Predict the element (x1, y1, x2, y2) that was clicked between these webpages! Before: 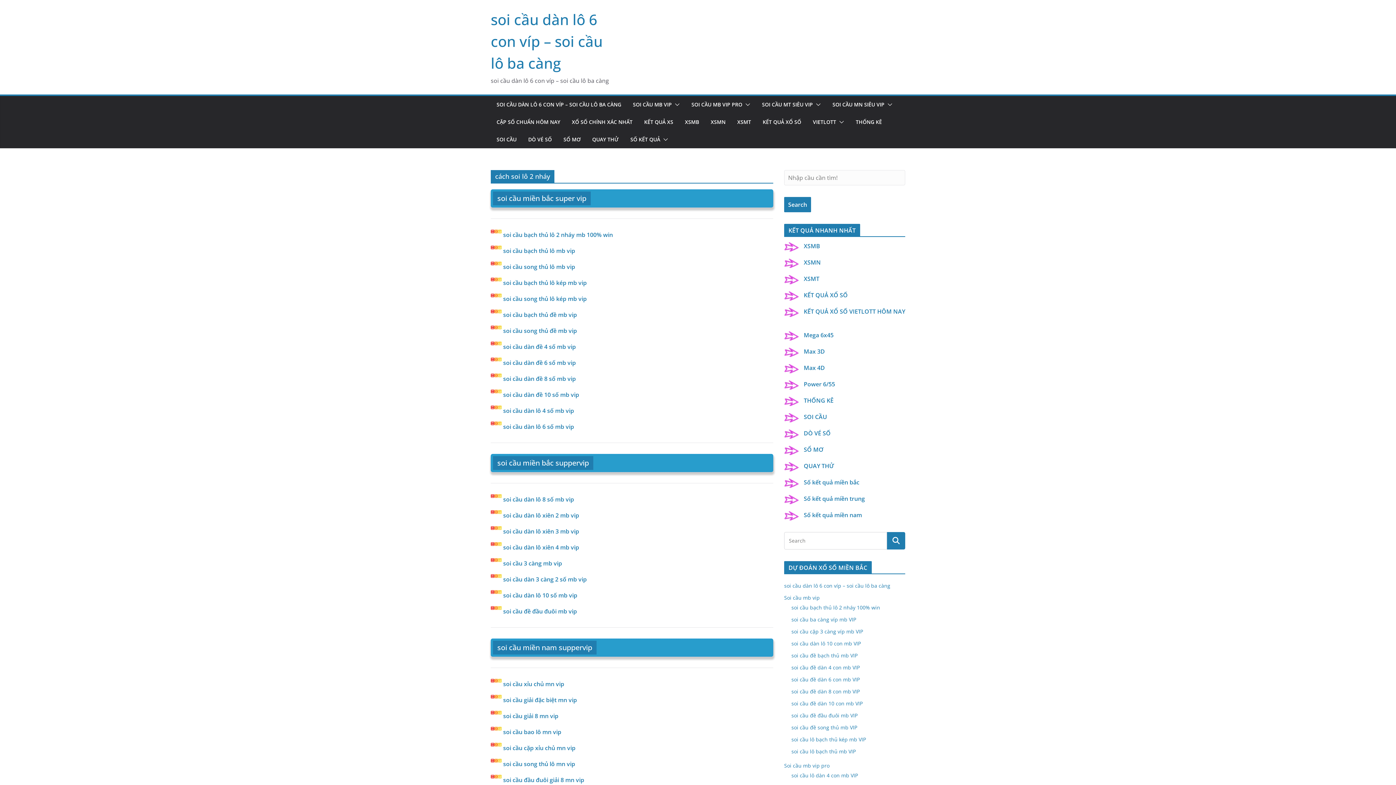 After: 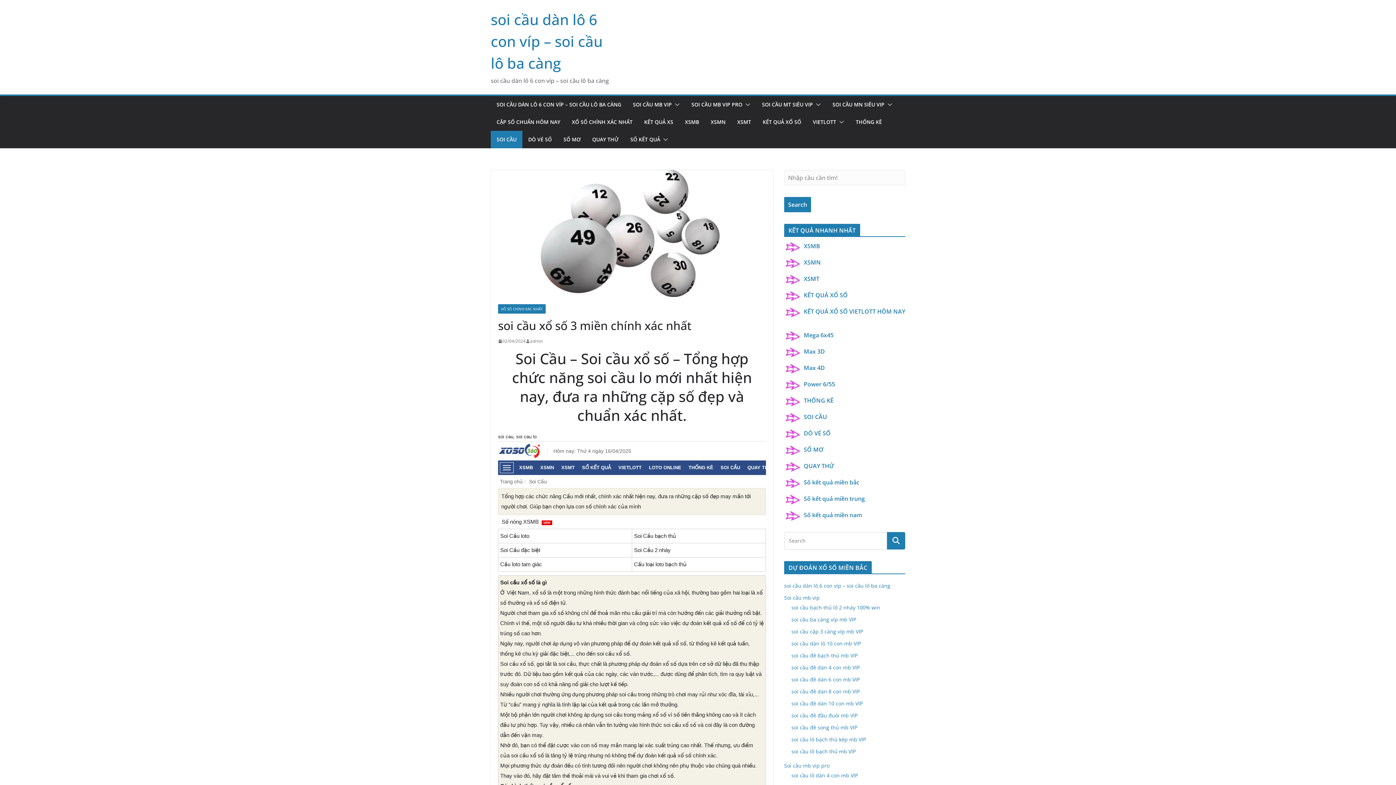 Action: label: SOI CẦU  bbox: (804, 413, 828, 421)